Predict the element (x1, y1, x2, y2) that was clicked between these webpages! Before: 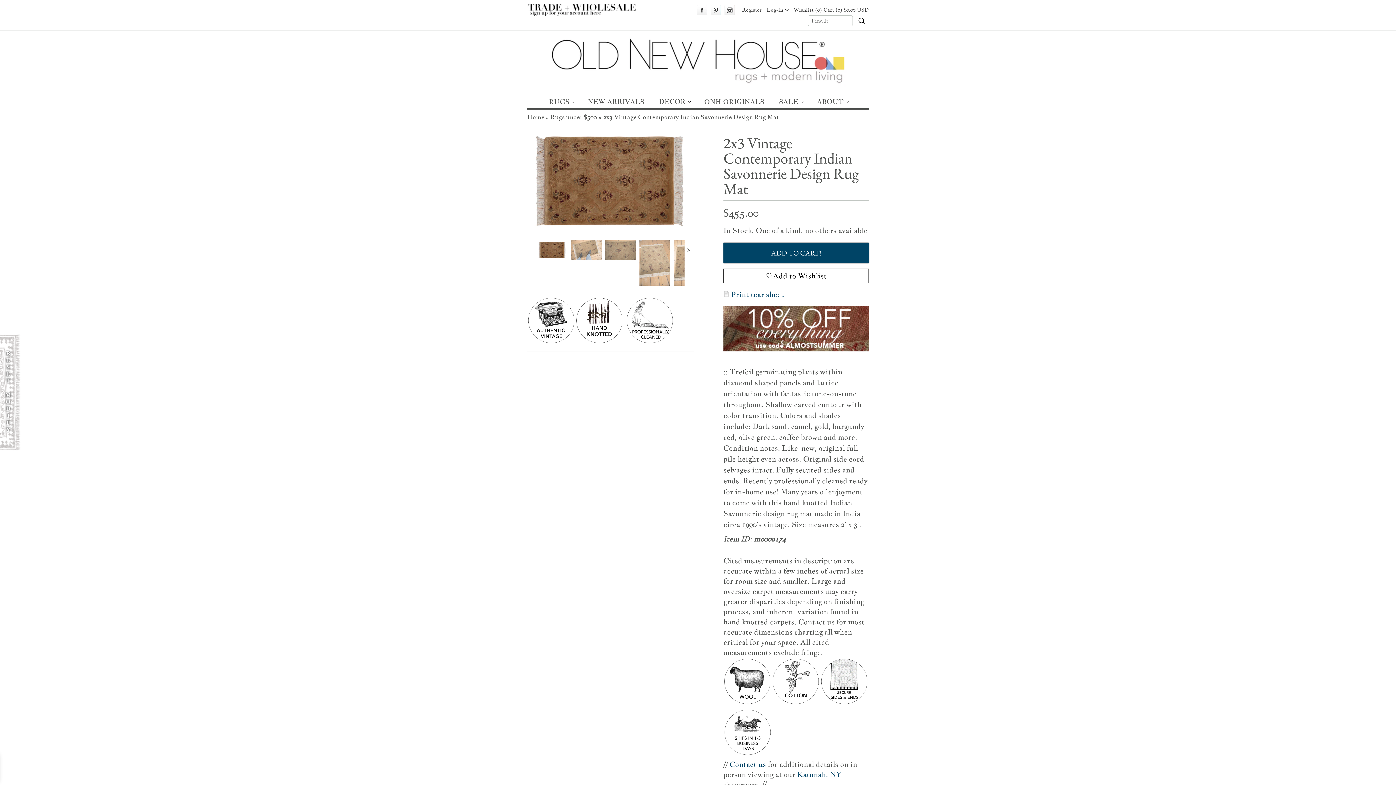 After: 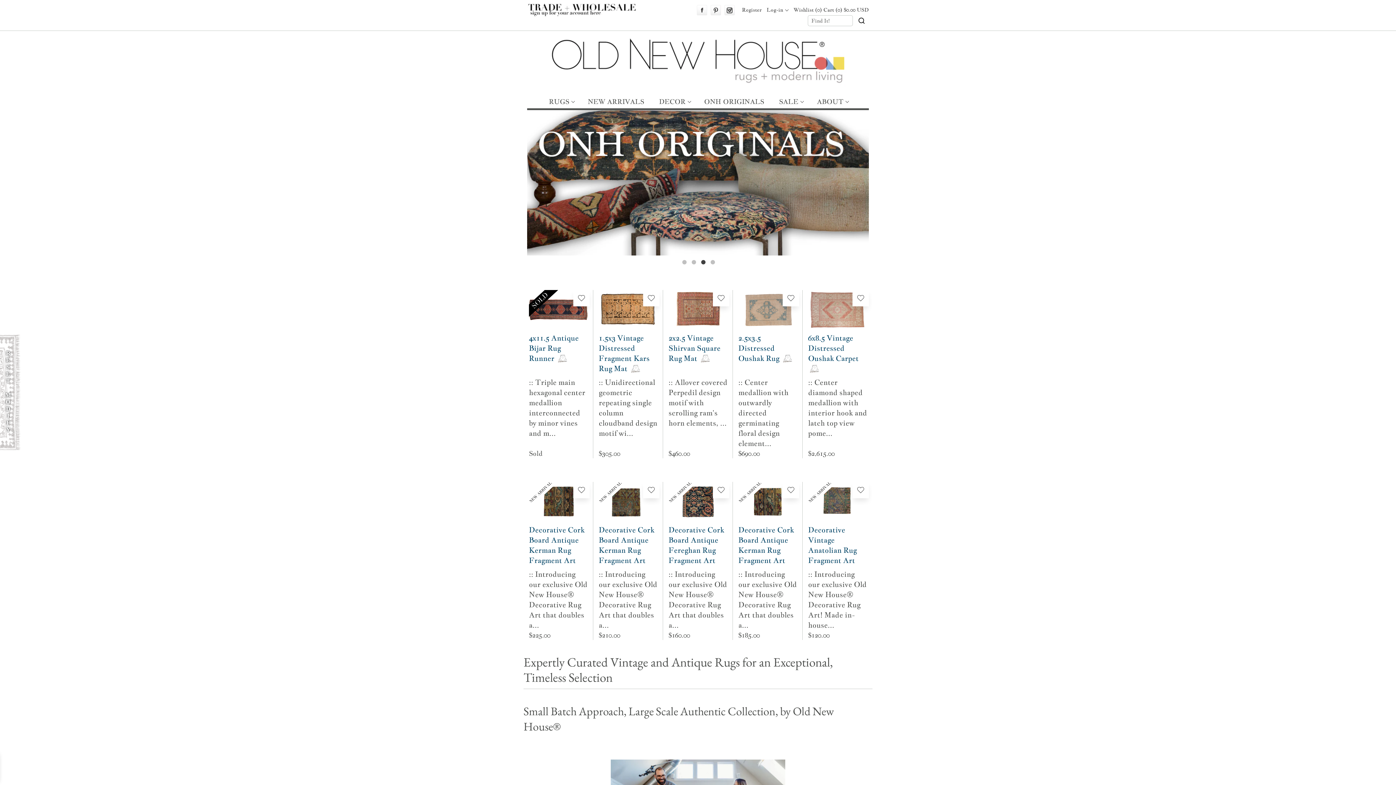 Action: bbox: (527, 34, 869, 44)